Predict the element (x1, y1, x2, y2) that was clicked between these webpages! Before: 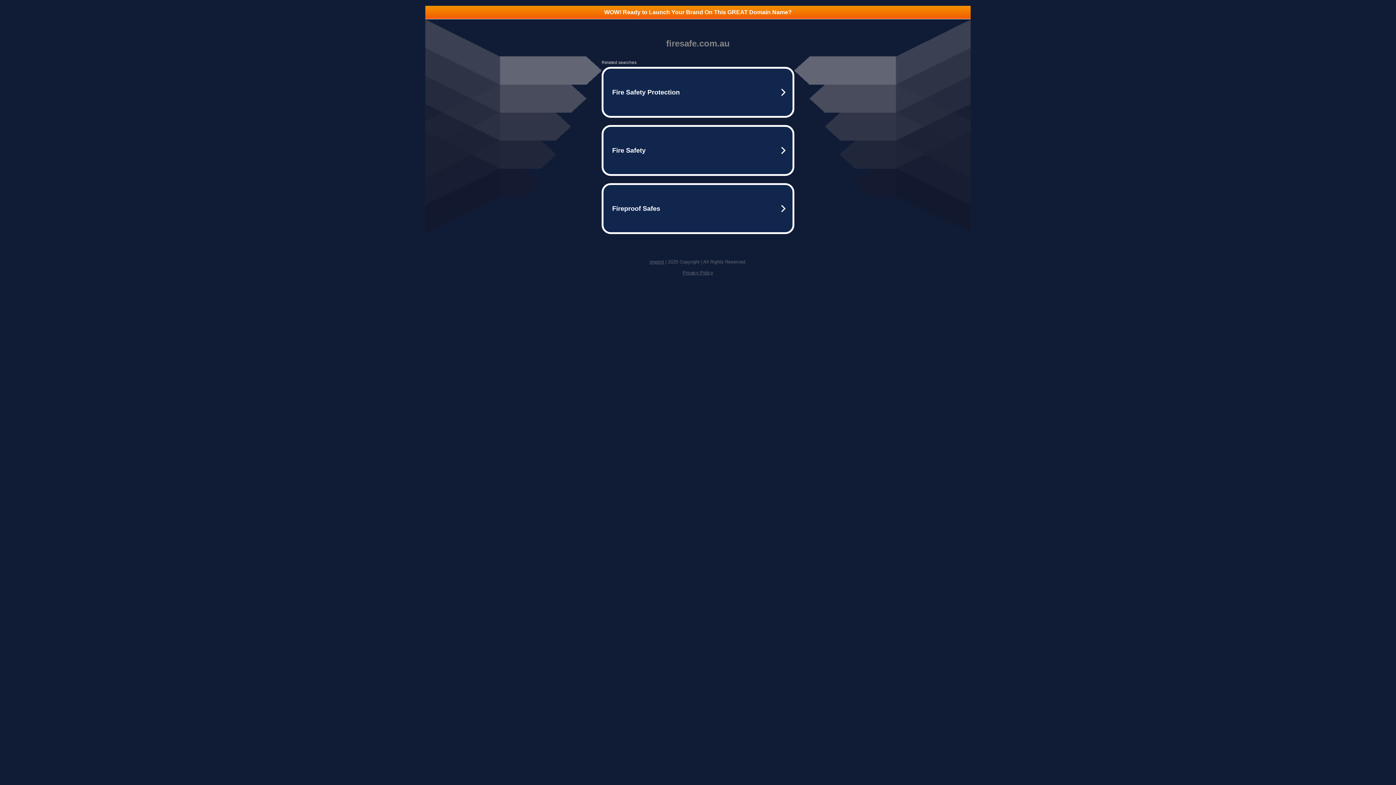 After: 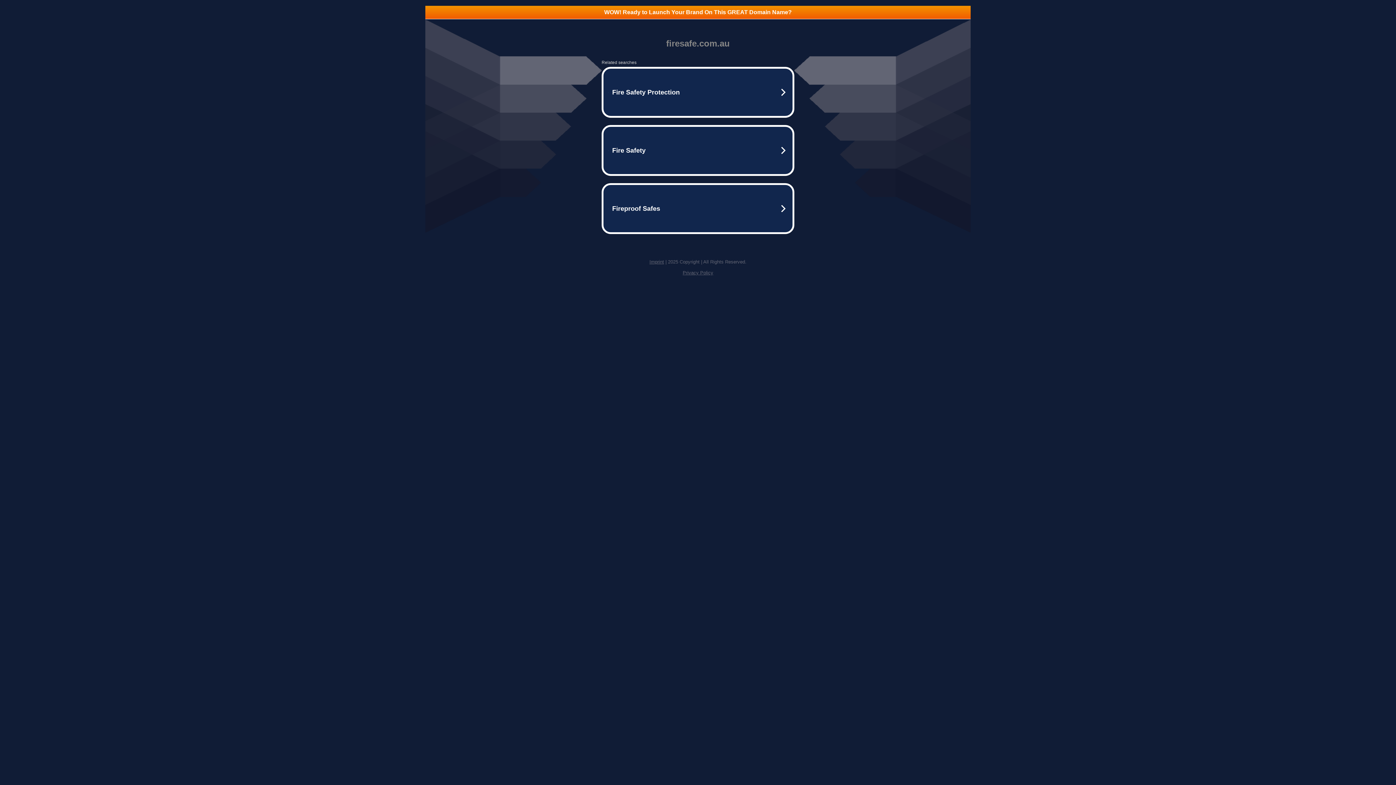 Action: bbox: (649, 259, 664, 264) label: Imprint